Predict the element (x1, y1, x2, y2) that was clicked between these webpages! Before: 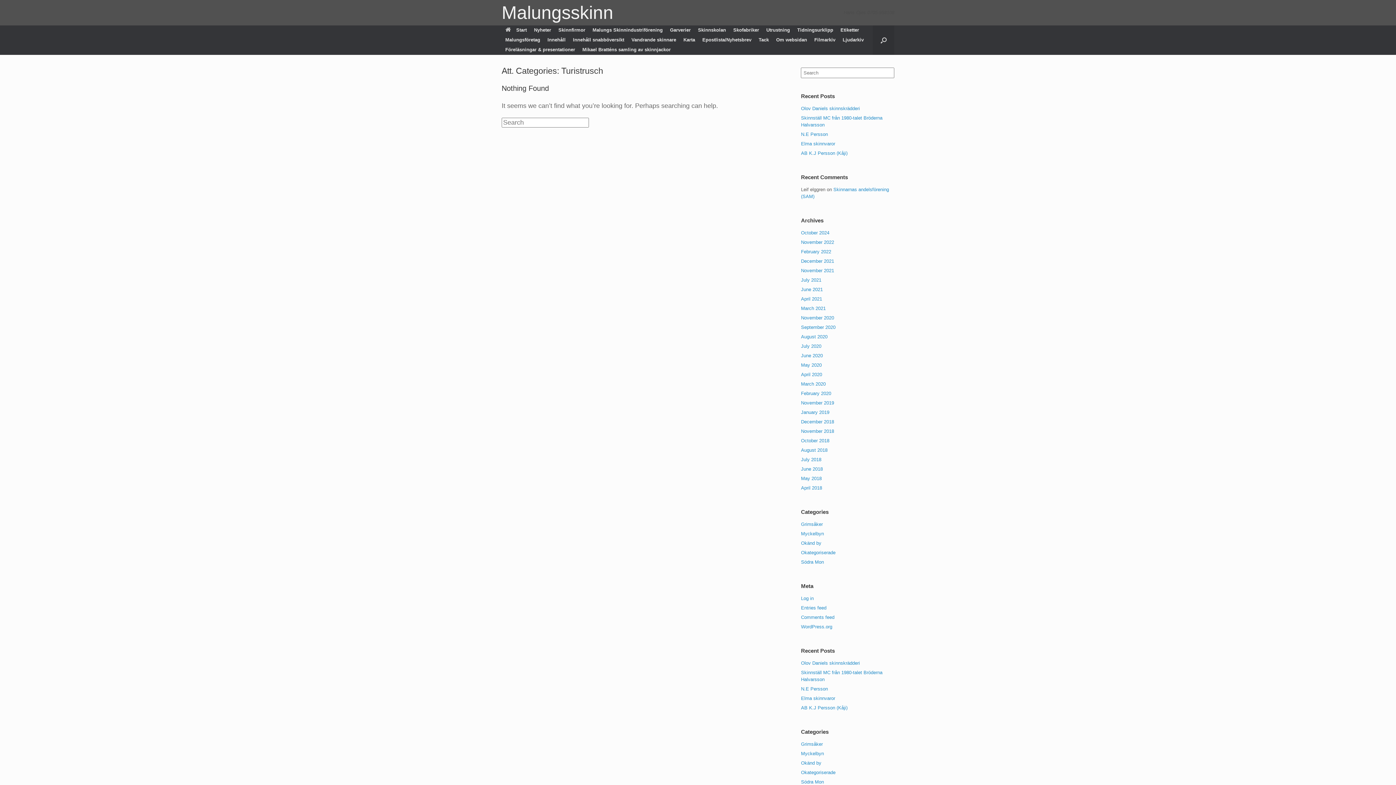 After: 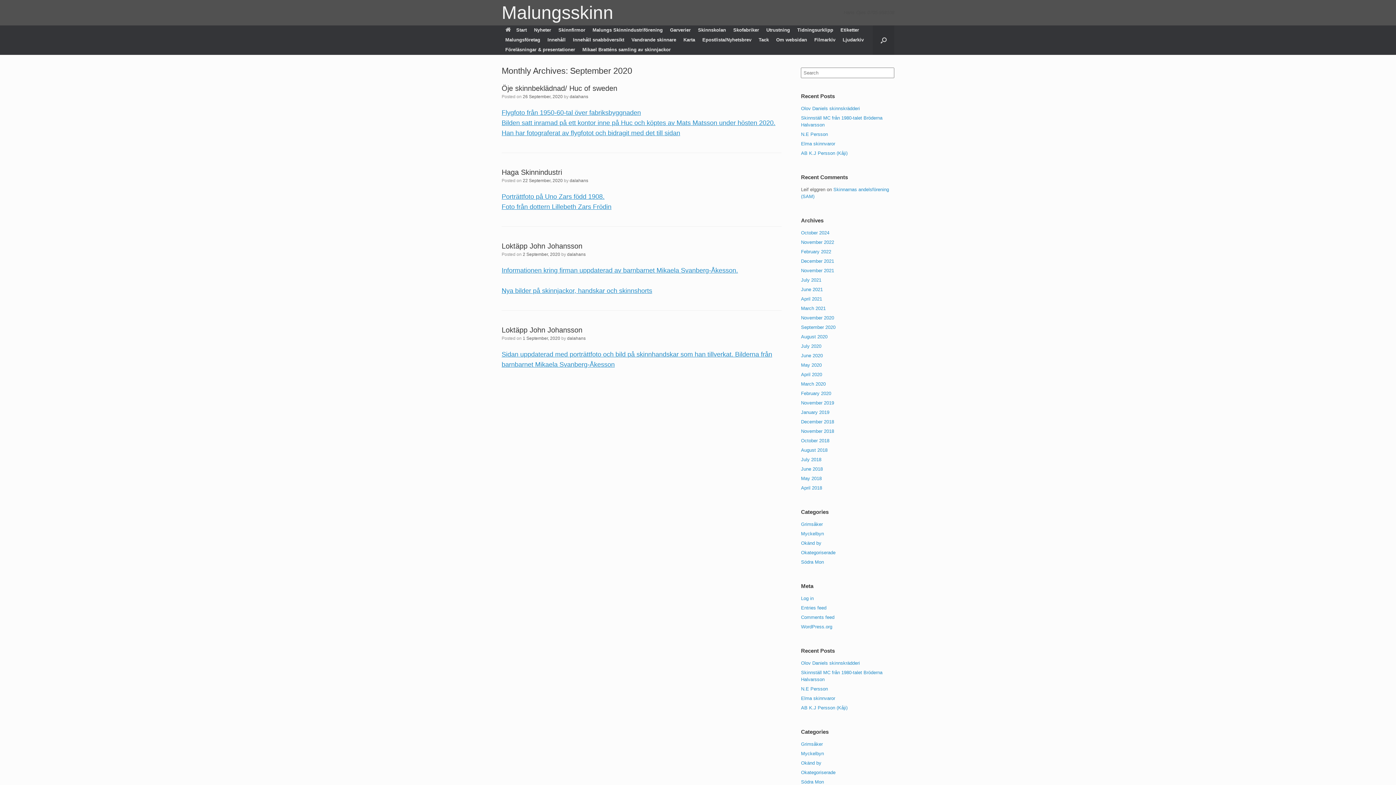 Action: label: September 2020 bbox: (801, 324, 835, 330)